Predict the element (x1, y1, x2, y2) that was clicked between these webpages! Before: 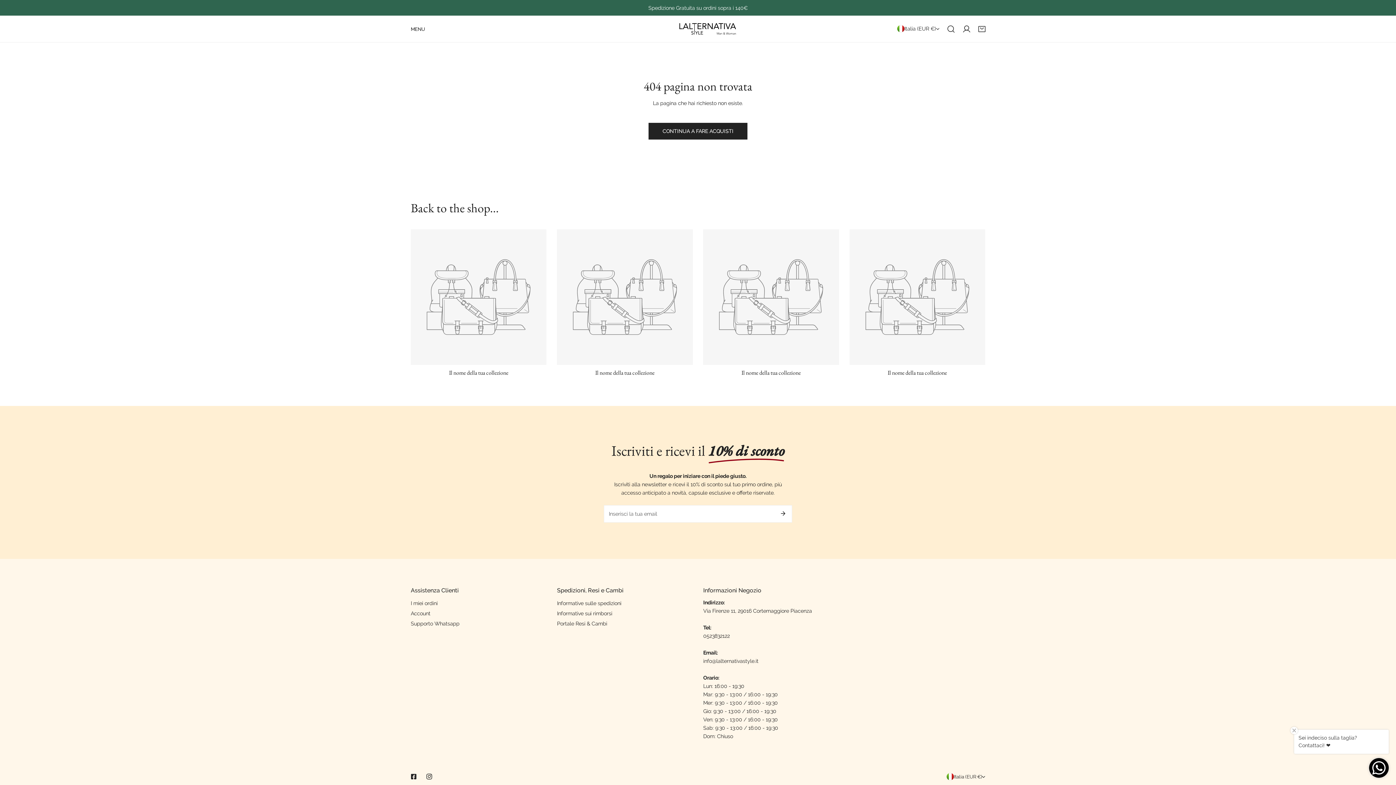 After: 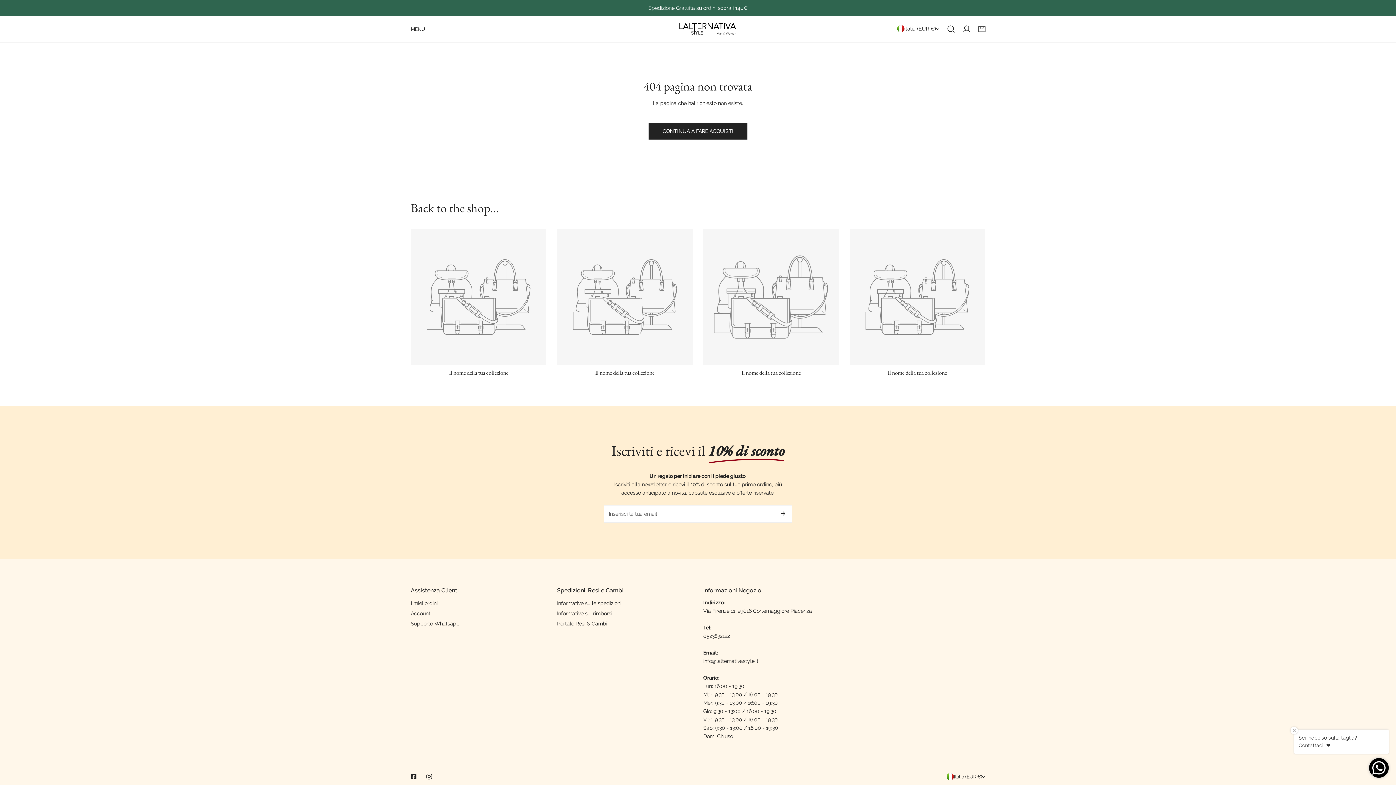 Action: bbox: (703, 229, 839, 365)